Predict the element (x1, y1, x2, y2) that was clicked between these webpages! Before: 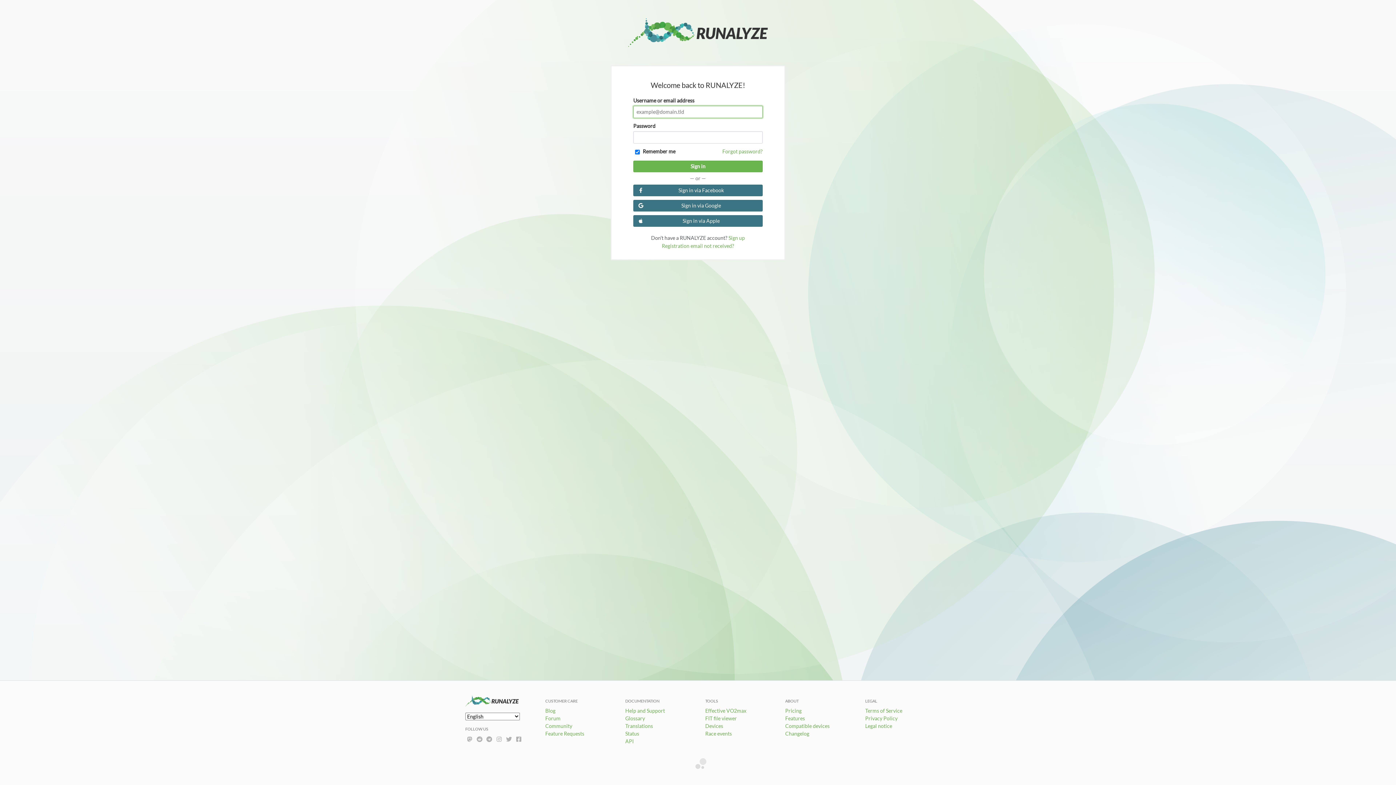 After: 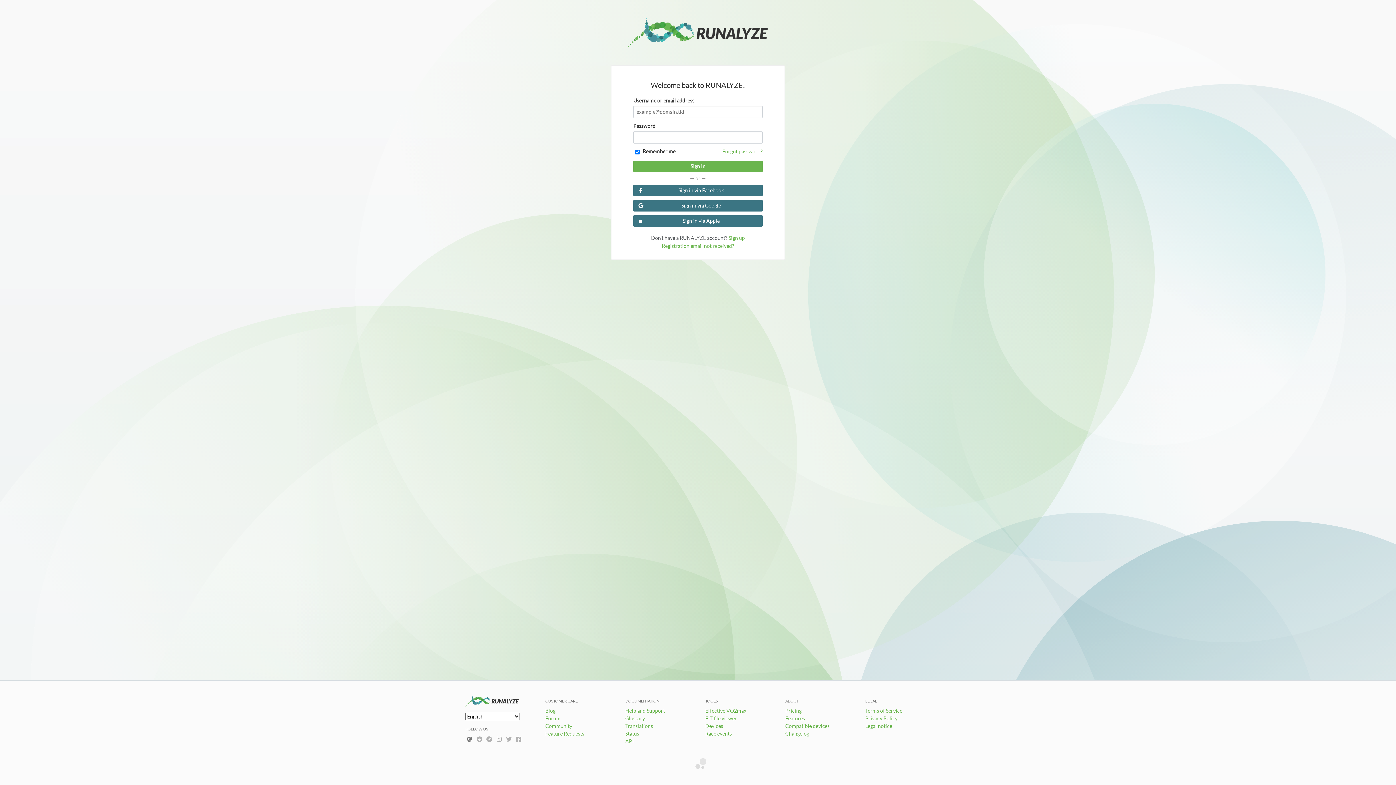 Action: bbox: (466, 736, 473, 742)